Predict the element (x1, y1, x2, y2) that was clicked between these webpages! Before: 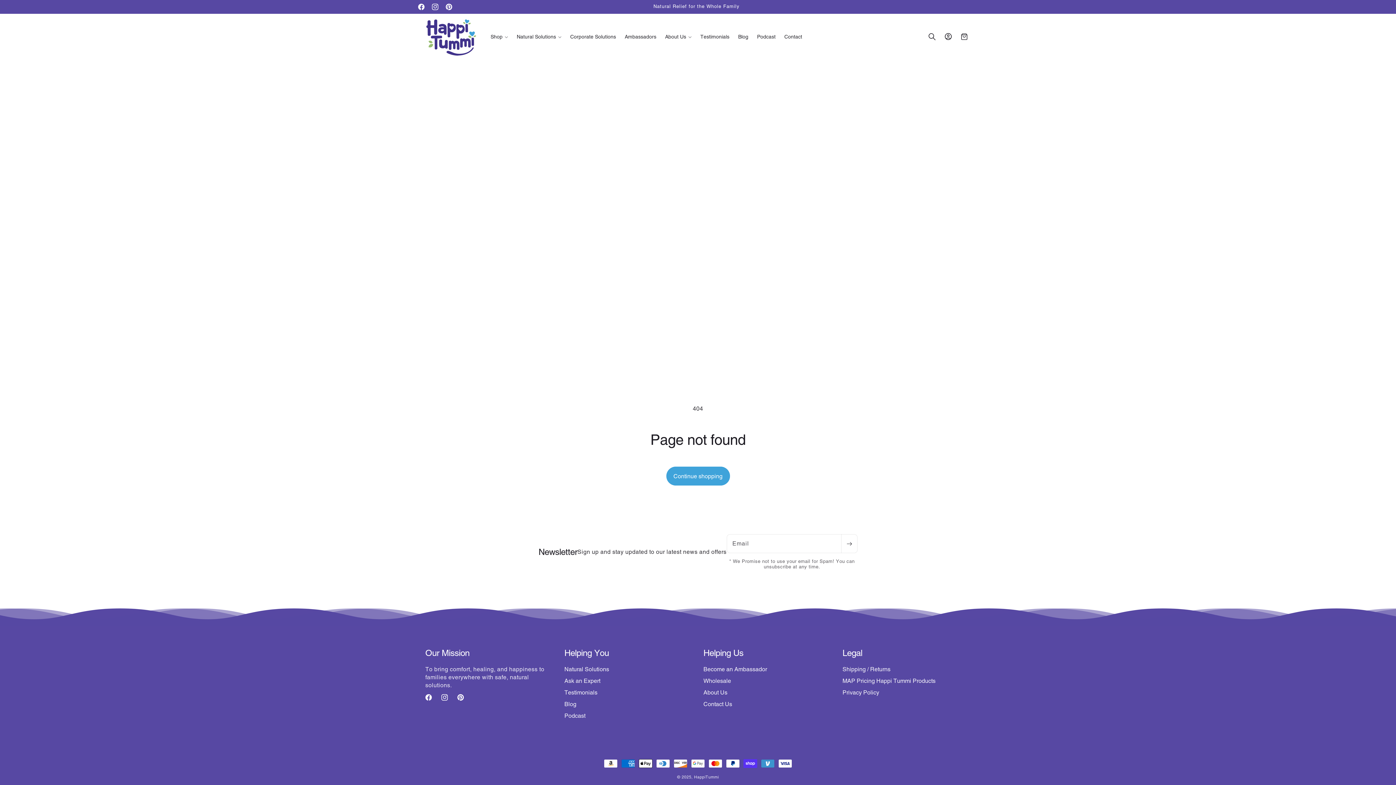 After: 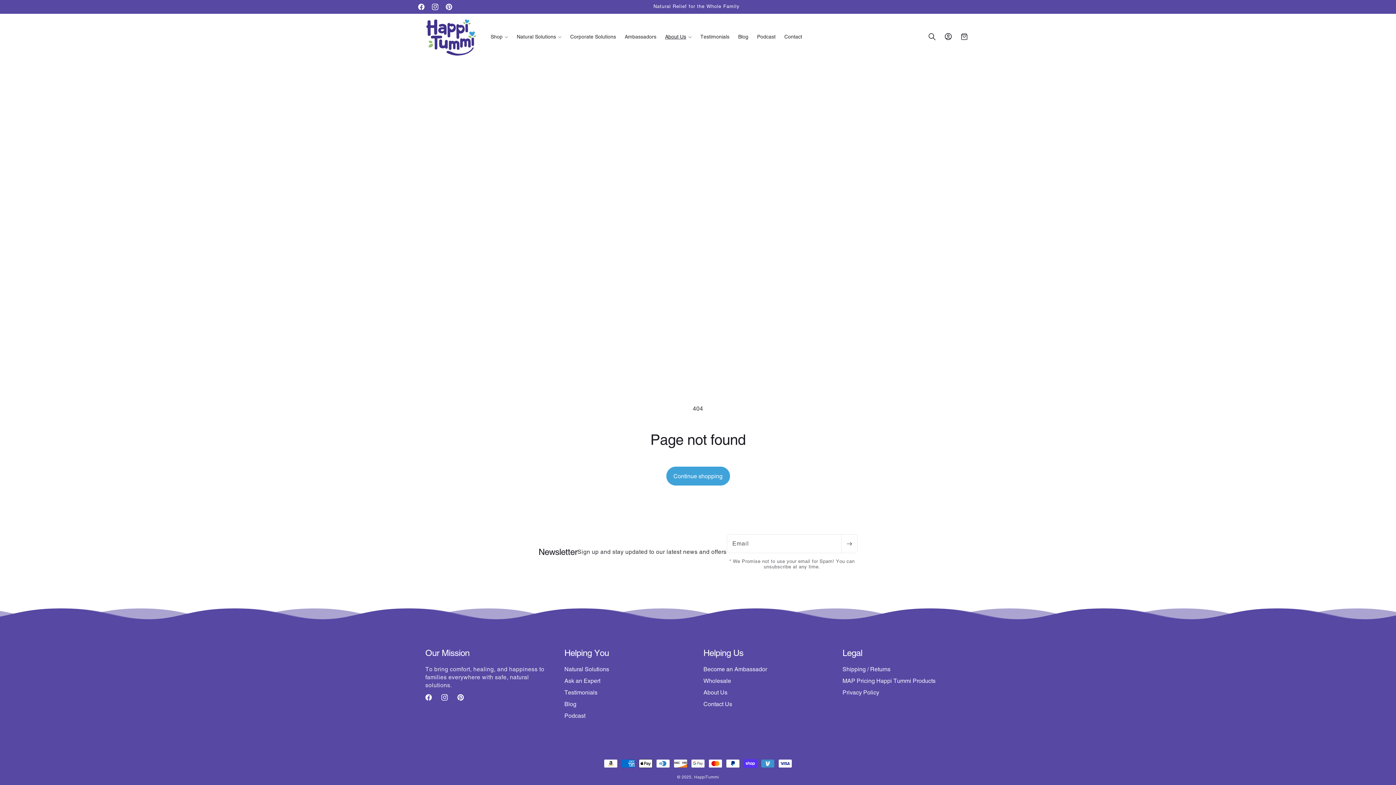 Action: label: About Us bbox: (660, 29, 696, 44)